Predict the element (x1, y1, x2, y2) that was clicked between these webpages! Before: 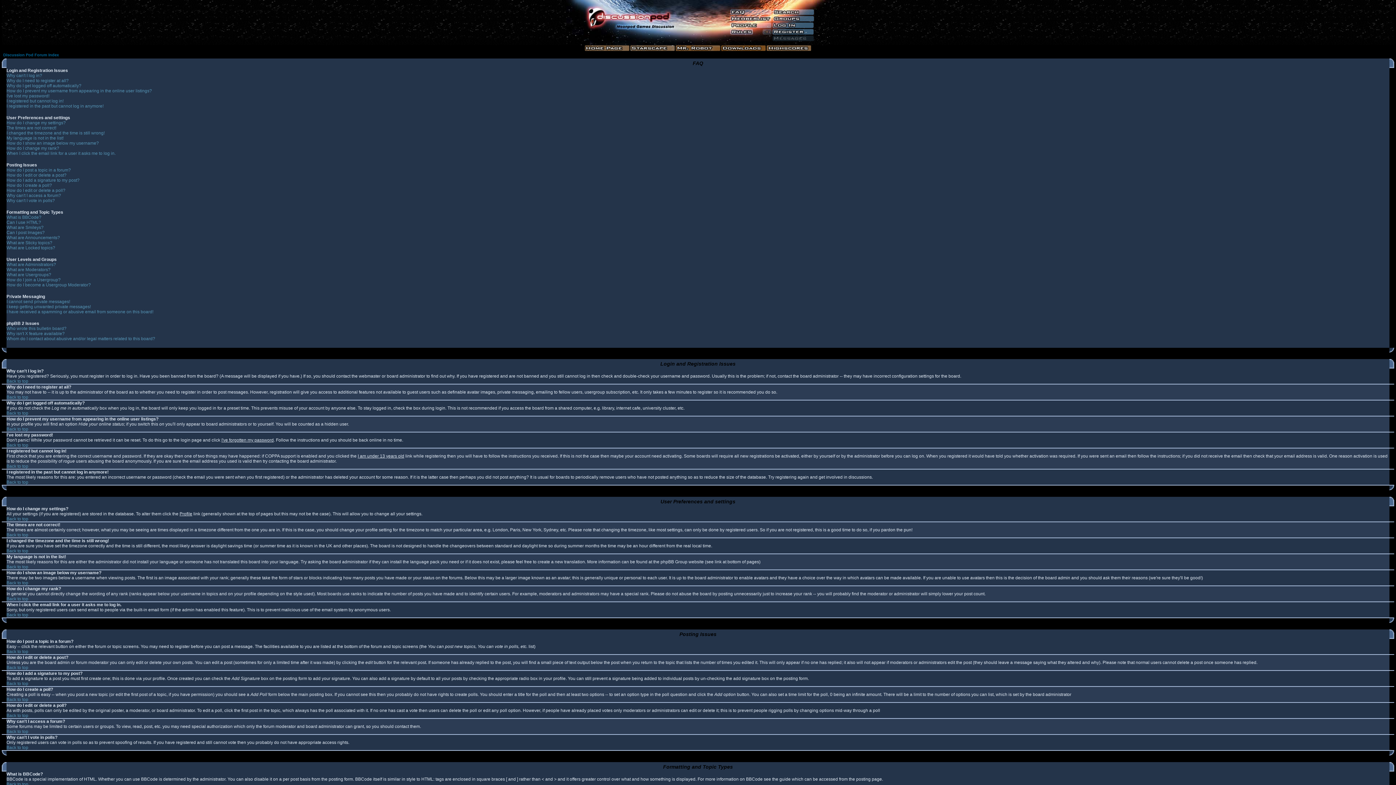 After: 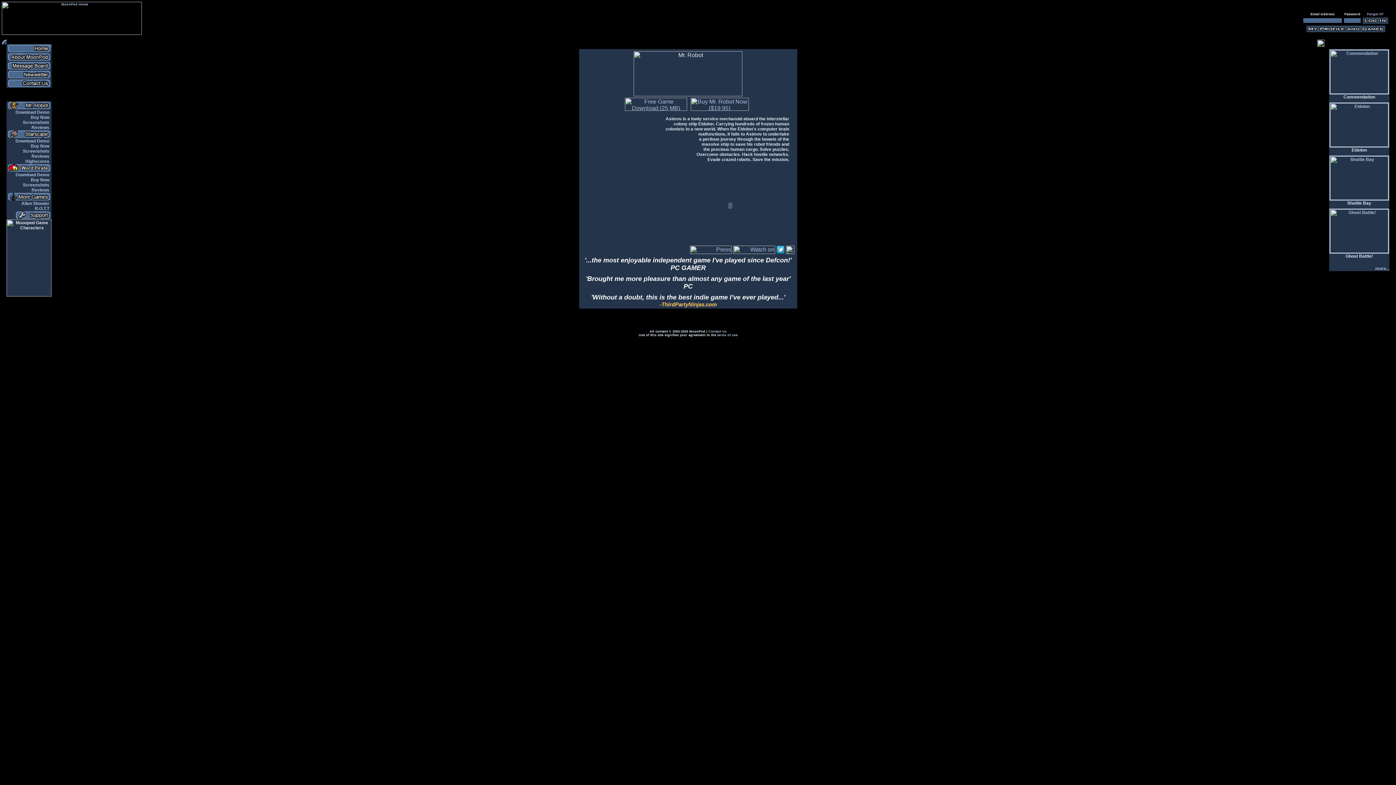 Action: bbox: (675, 45, 720, 51)